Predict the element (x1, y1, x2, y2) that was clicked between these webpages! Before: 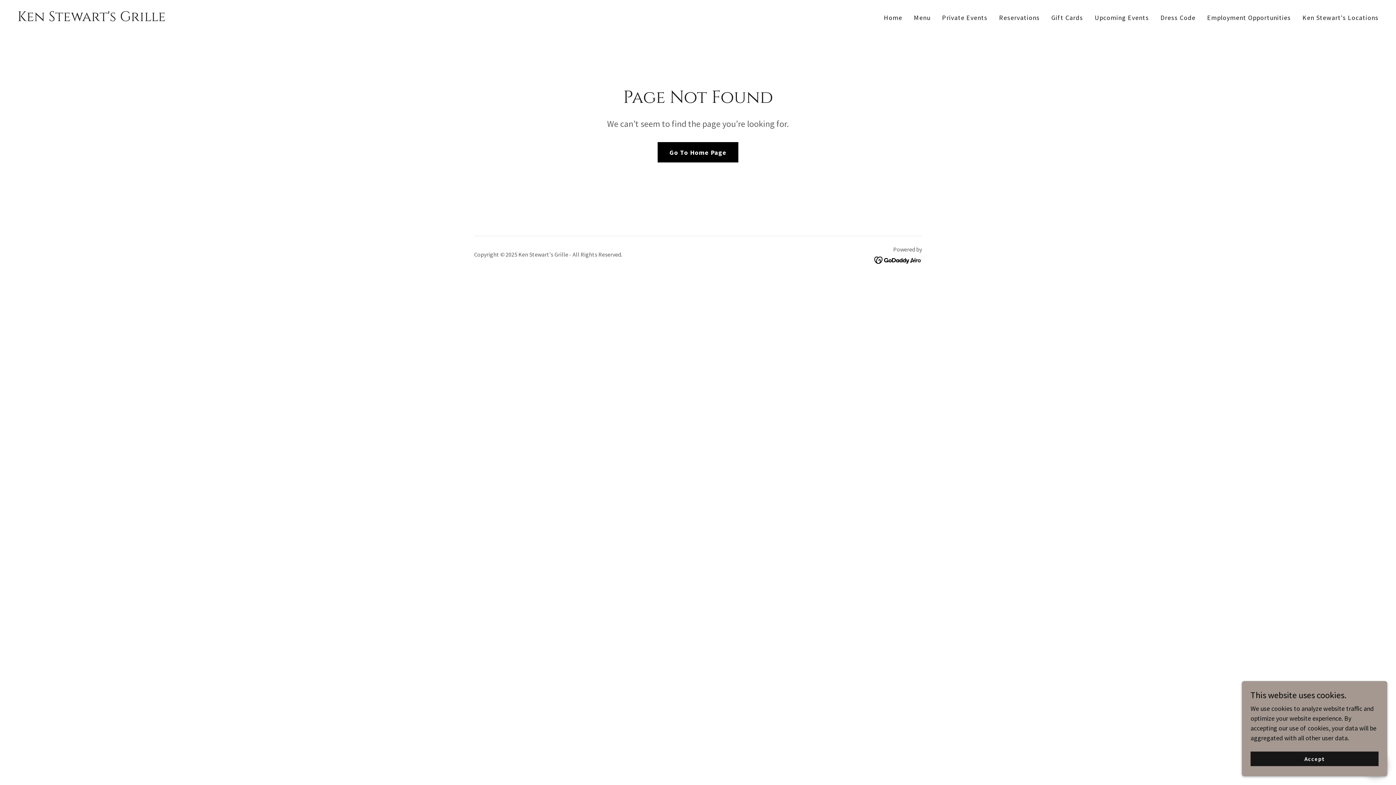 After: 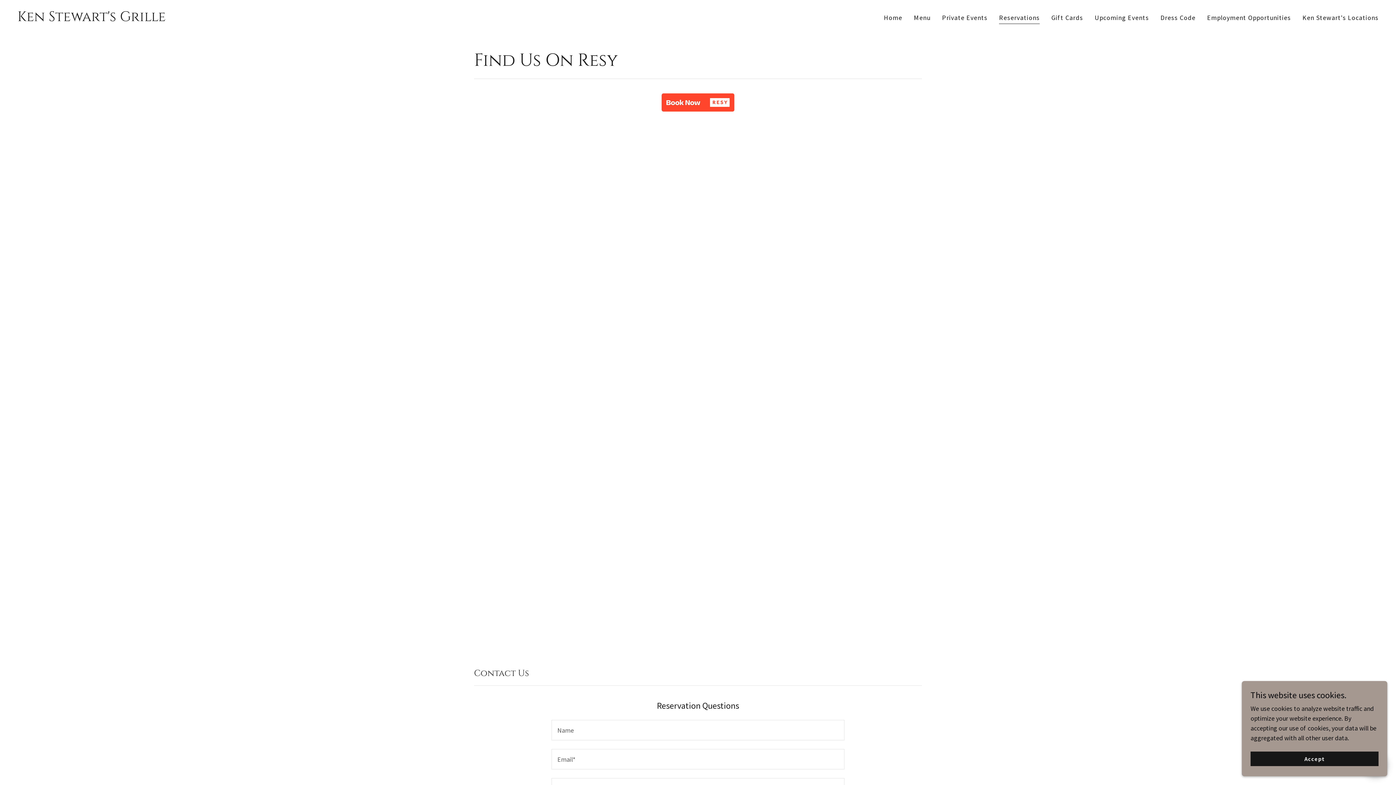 Action: label: Reservations bbox: (997, 11, 1042, 24)